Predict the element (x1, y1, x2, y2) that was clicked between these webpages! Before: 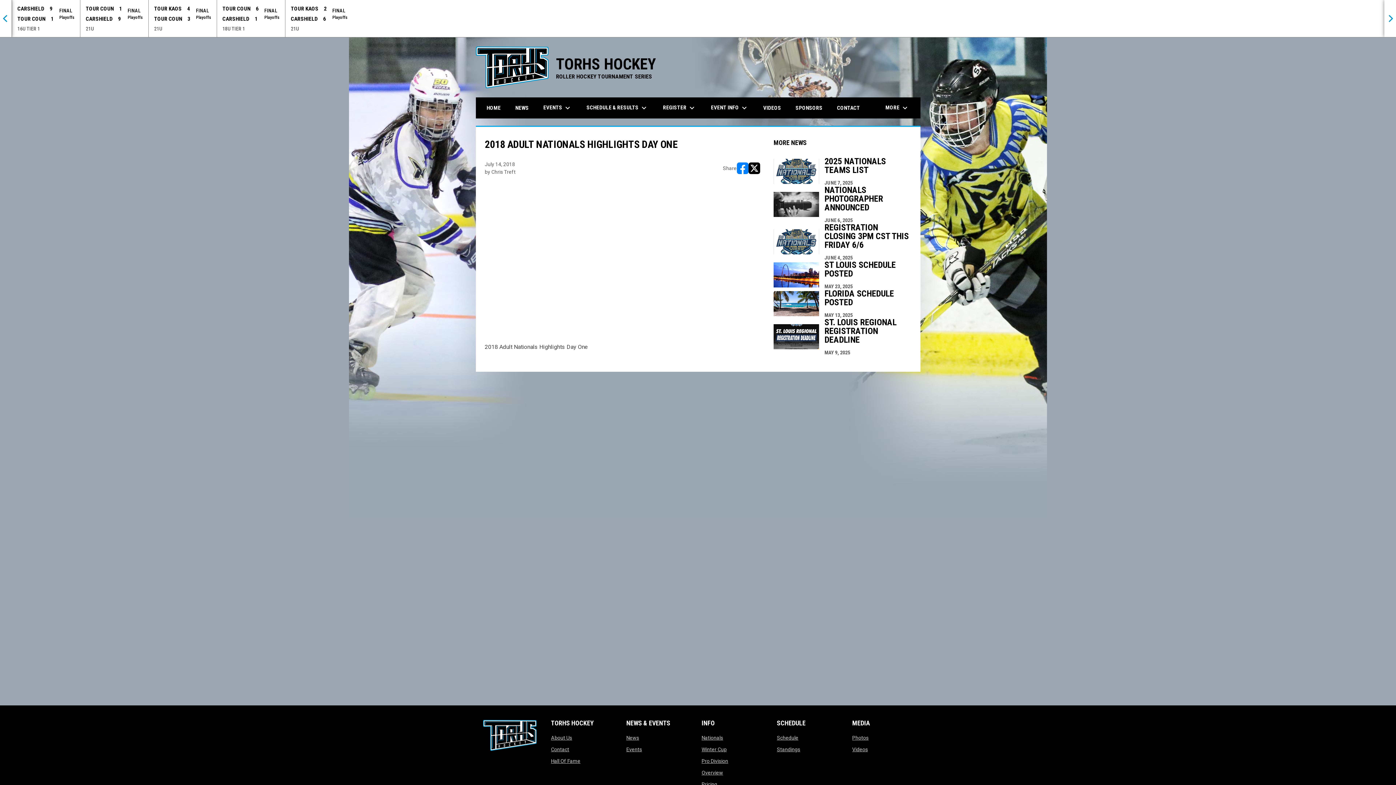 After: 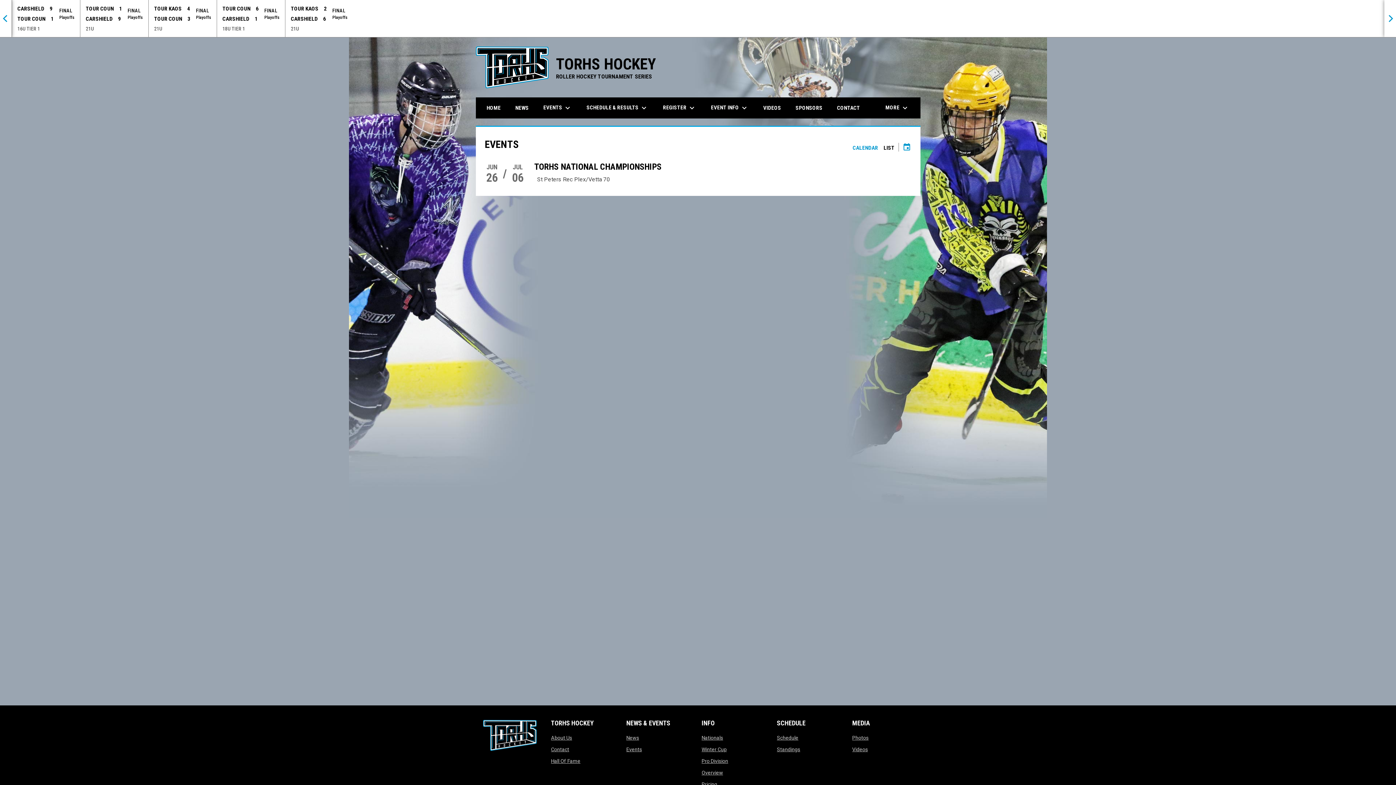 Action: bbox: (626, 742, 642, 748) label: Events
opens in new window